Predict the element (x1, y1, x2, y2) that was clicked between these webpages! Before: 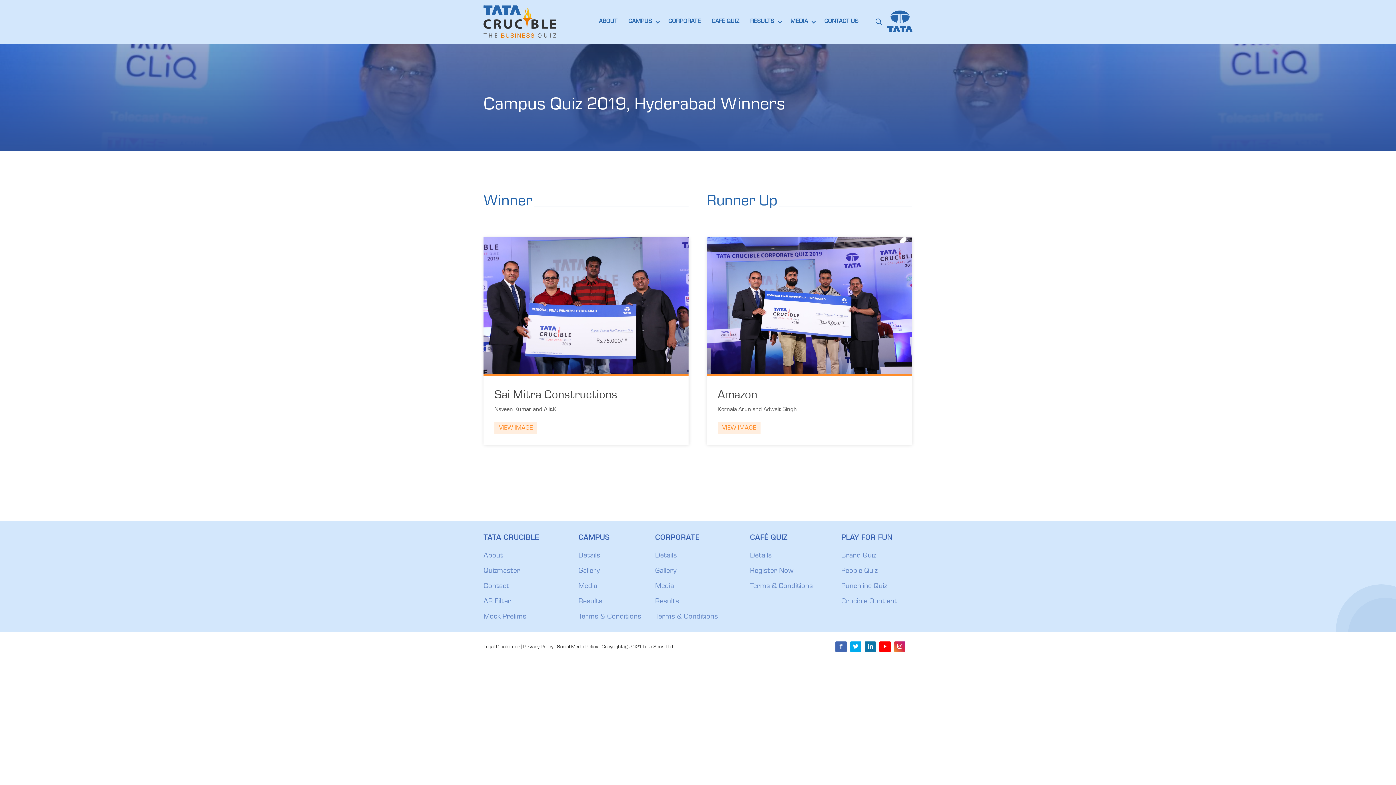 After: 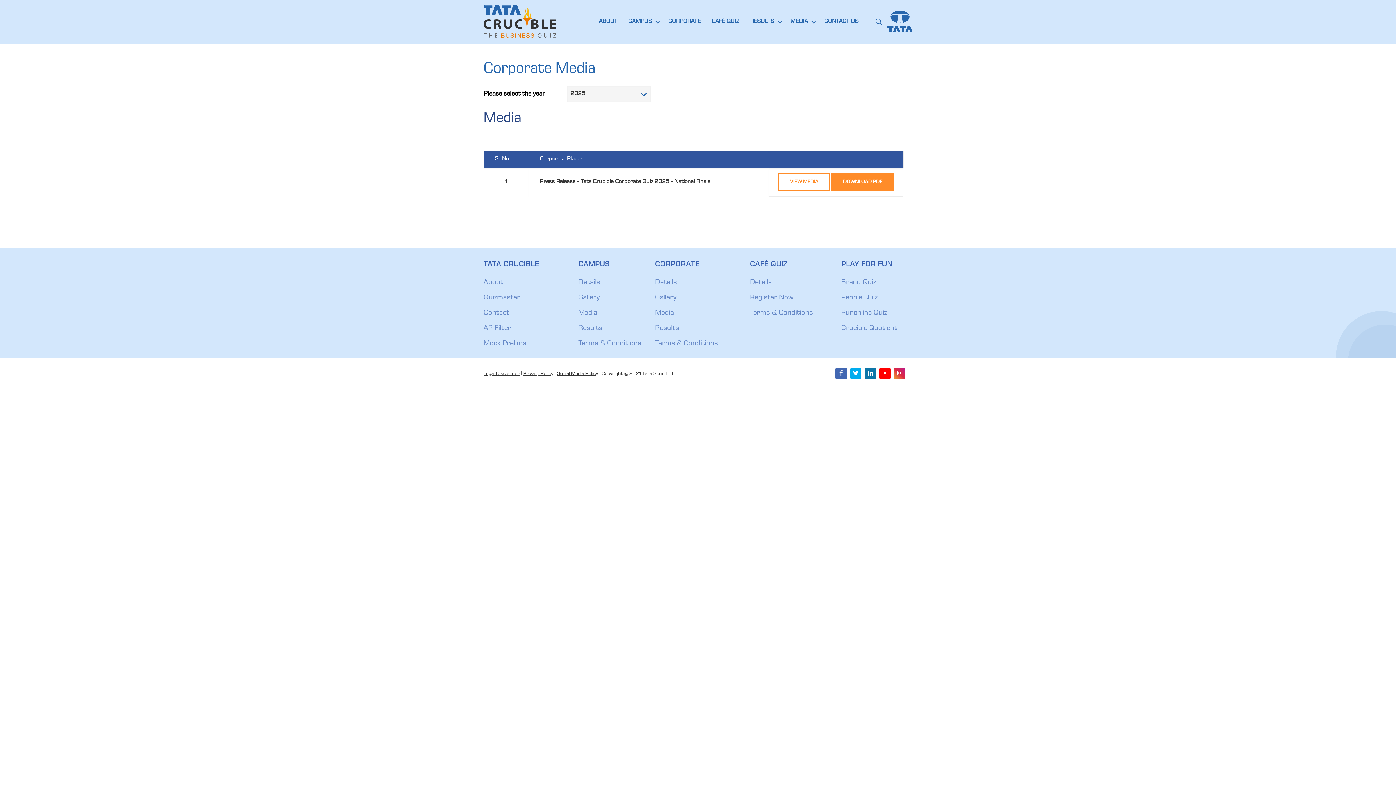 Action: bbox: (655, 583, 674, 590) label: Media